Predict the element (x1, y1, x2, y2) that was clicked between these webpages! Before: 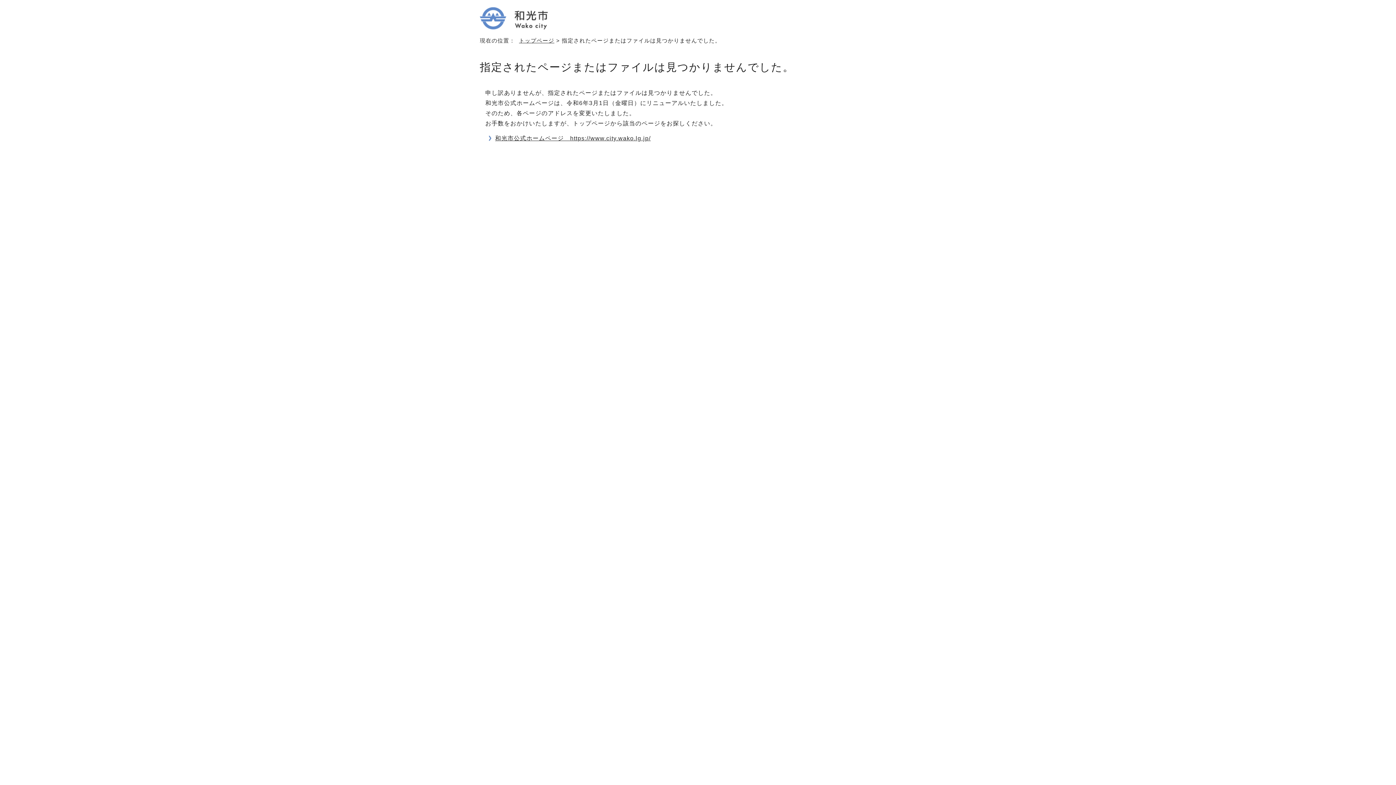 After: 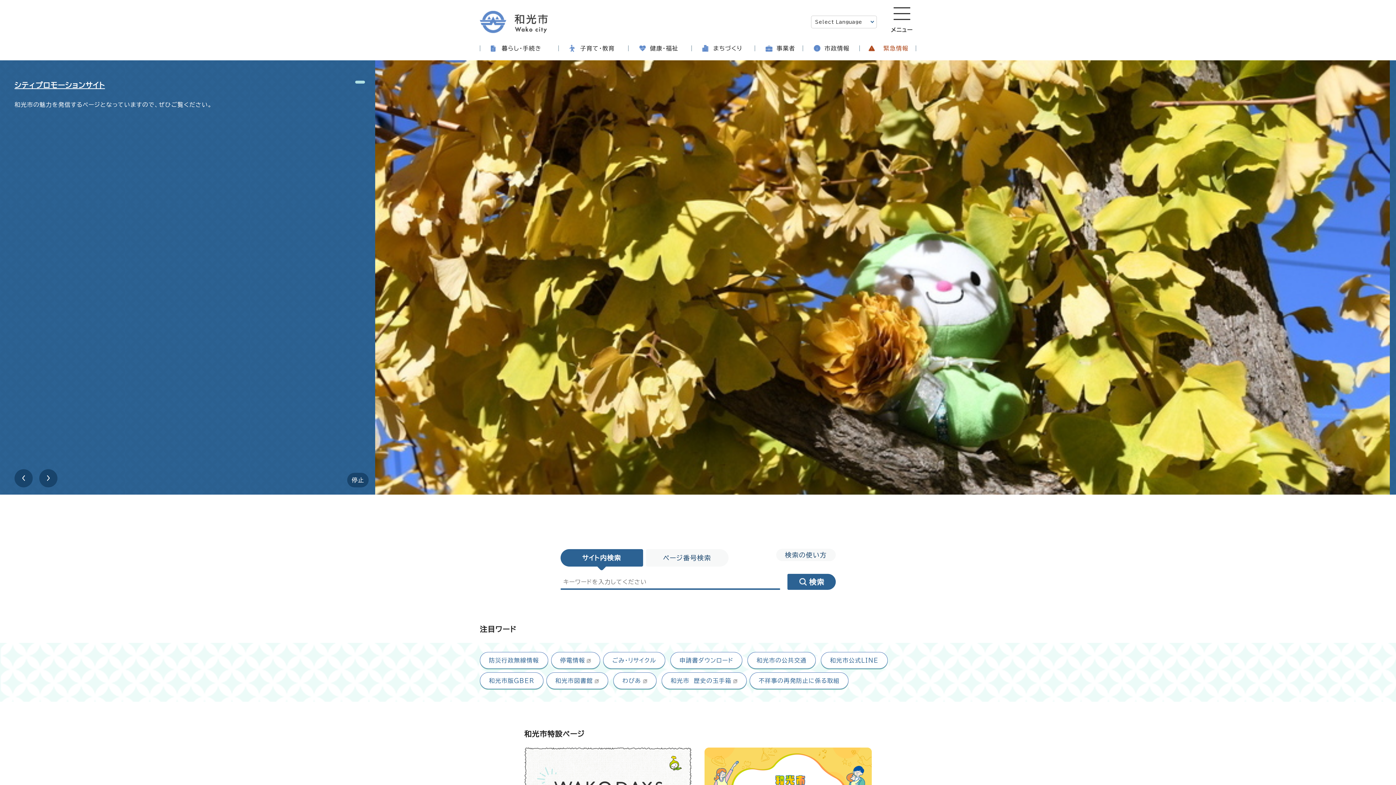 Action: bbox: (495, 135, 650, 141) label: 和光市公式ホームページ　https://www.city.wako.lg.jp/